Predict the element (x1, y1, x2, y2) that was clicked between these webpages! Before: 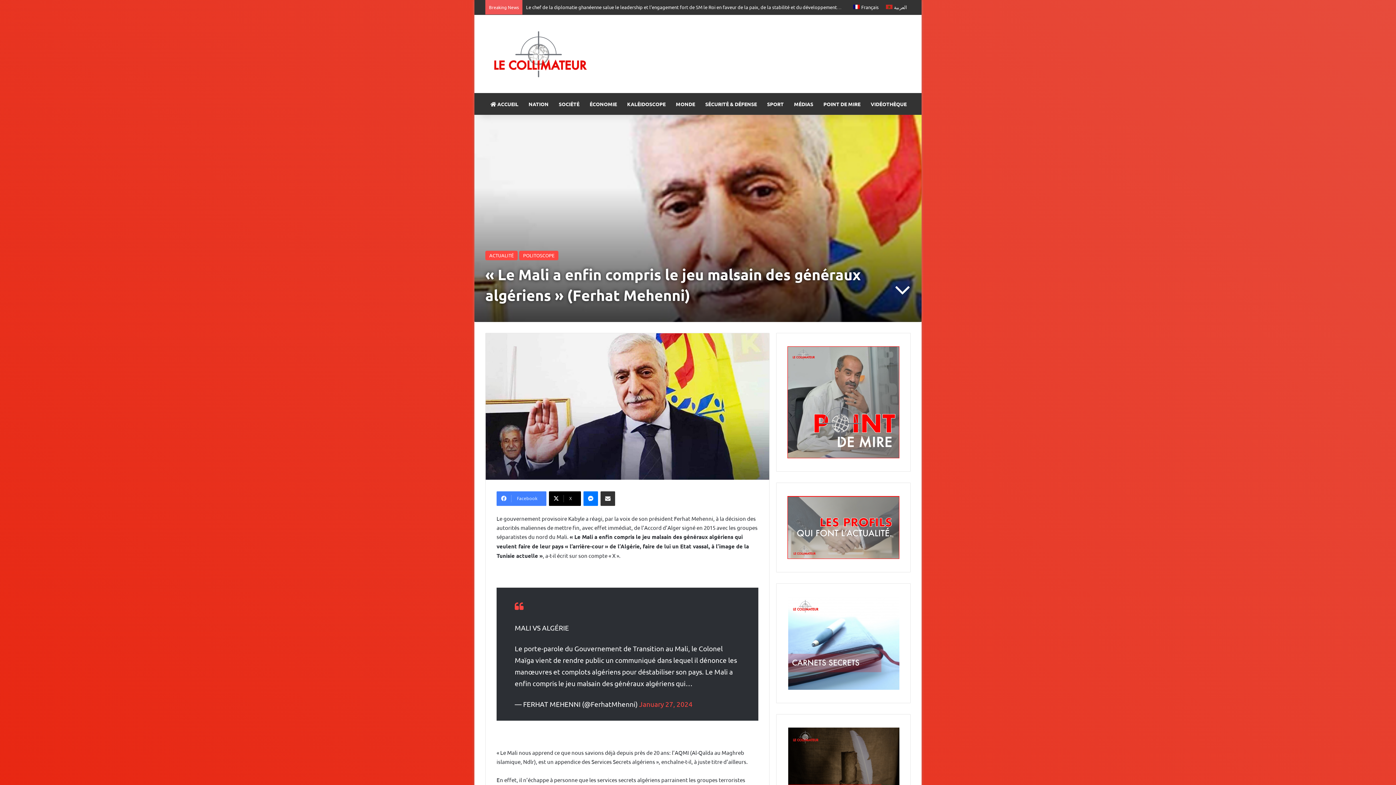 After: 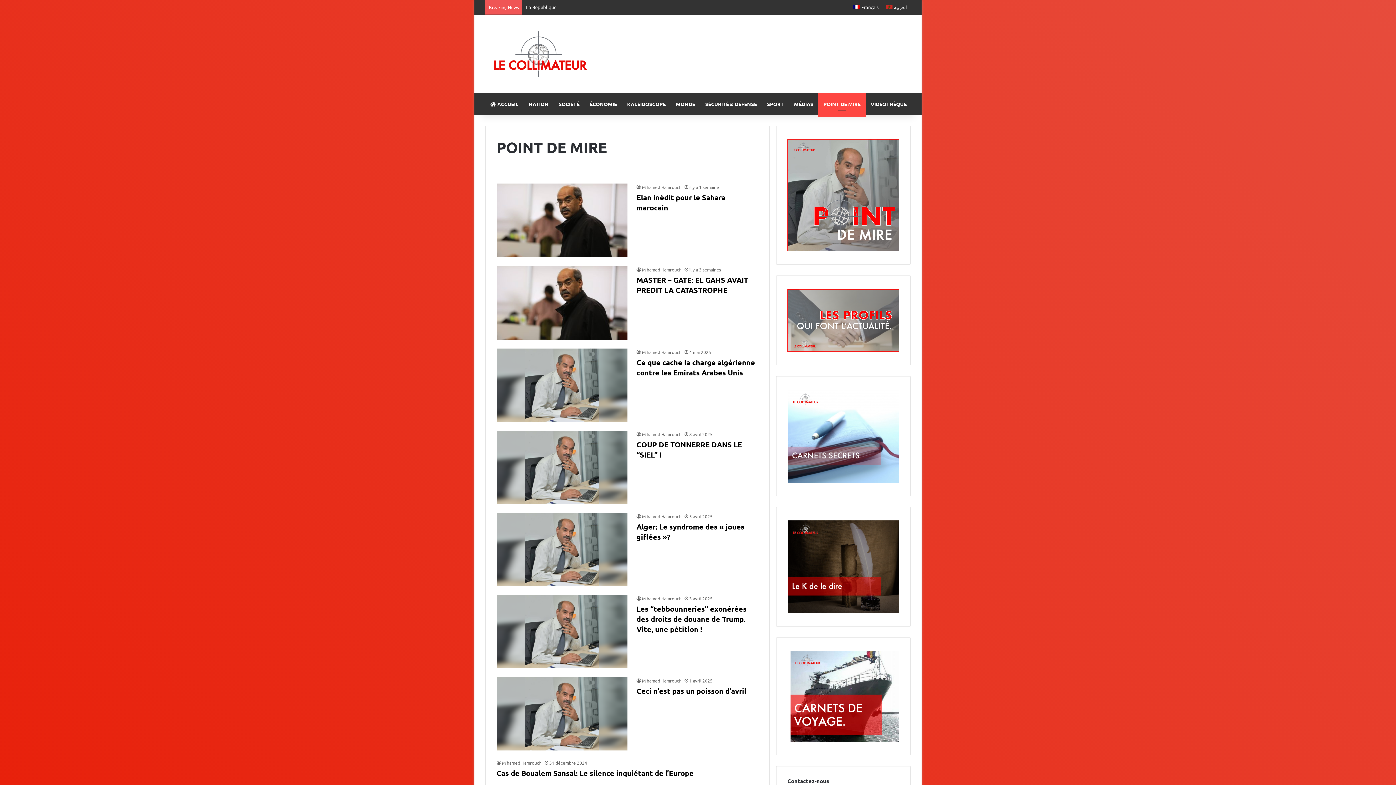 Action: bbox: (787, 346, 899, 458)